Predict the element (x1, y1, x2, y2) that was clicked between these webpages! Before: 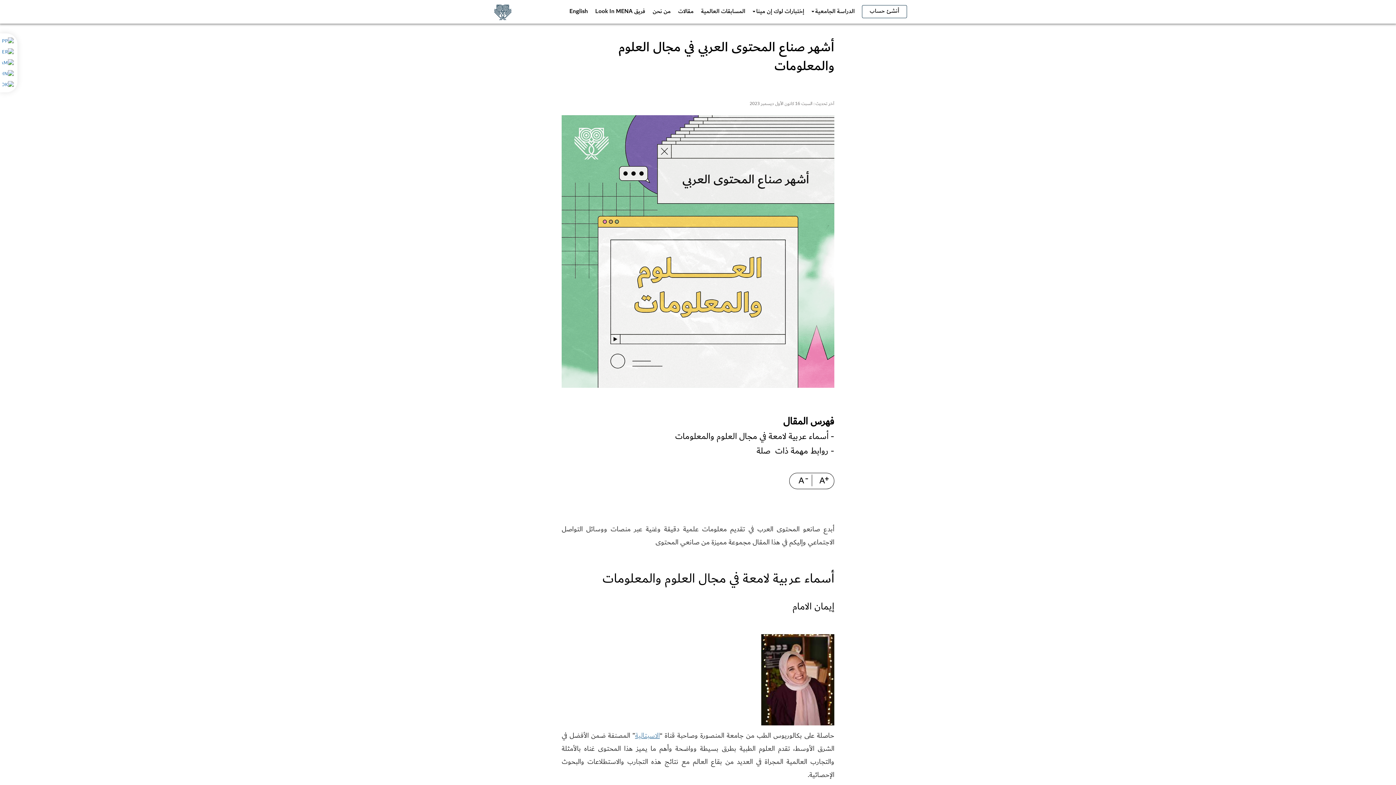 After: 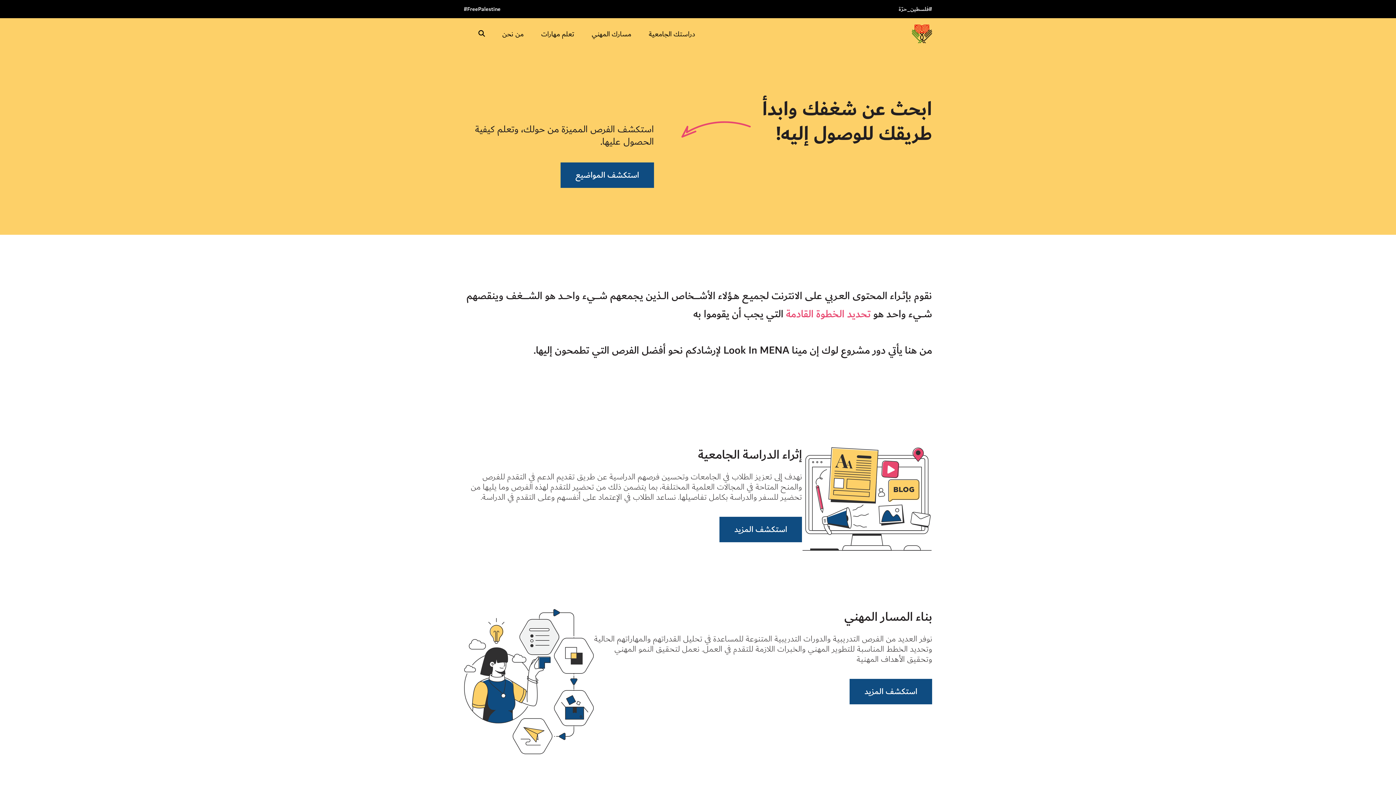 Action: bbox: (494, 7, 511, 16)